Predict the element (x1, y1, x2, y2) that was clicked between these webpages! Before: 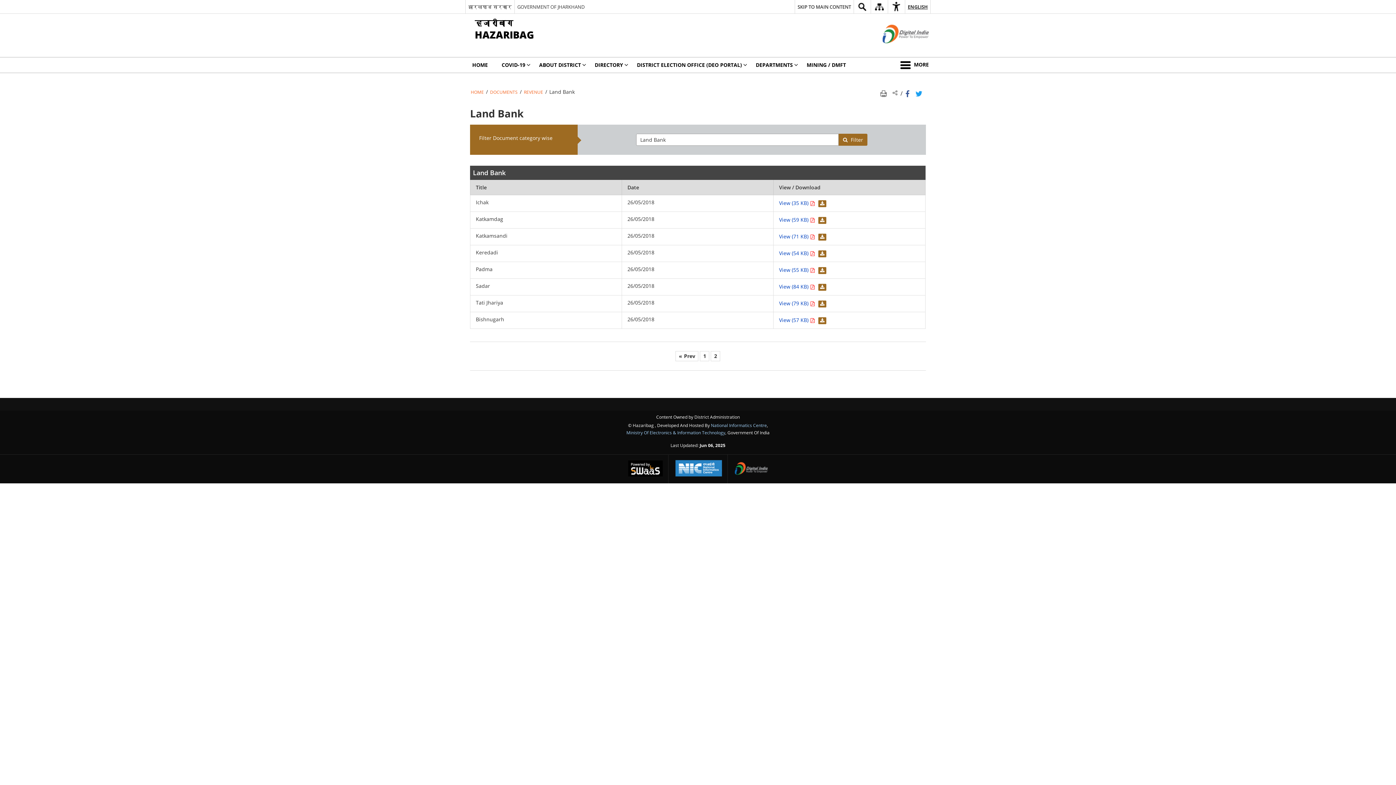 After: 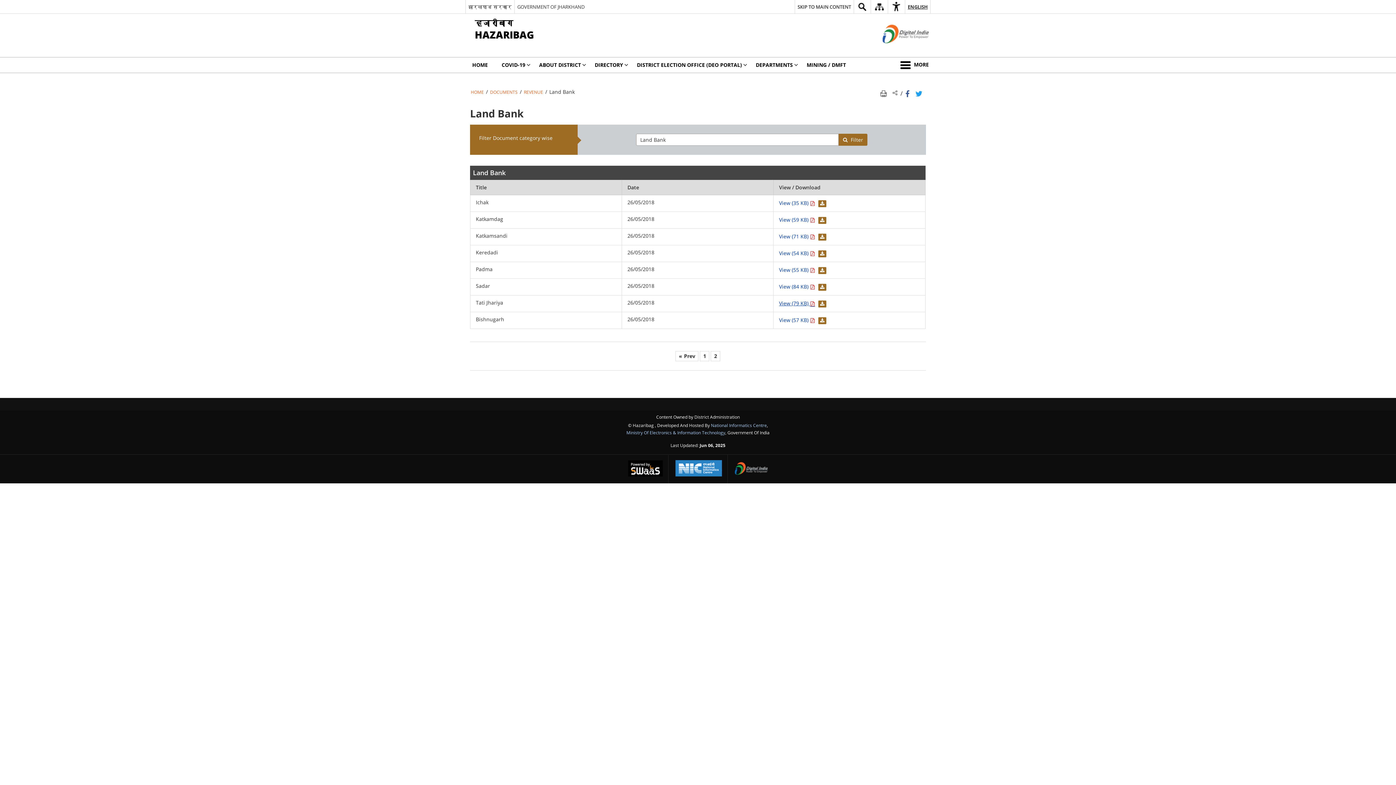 Action: bbox: (779, 300, 815, 306) label: Tati Jhariya PDF 79 KB - opens in new window